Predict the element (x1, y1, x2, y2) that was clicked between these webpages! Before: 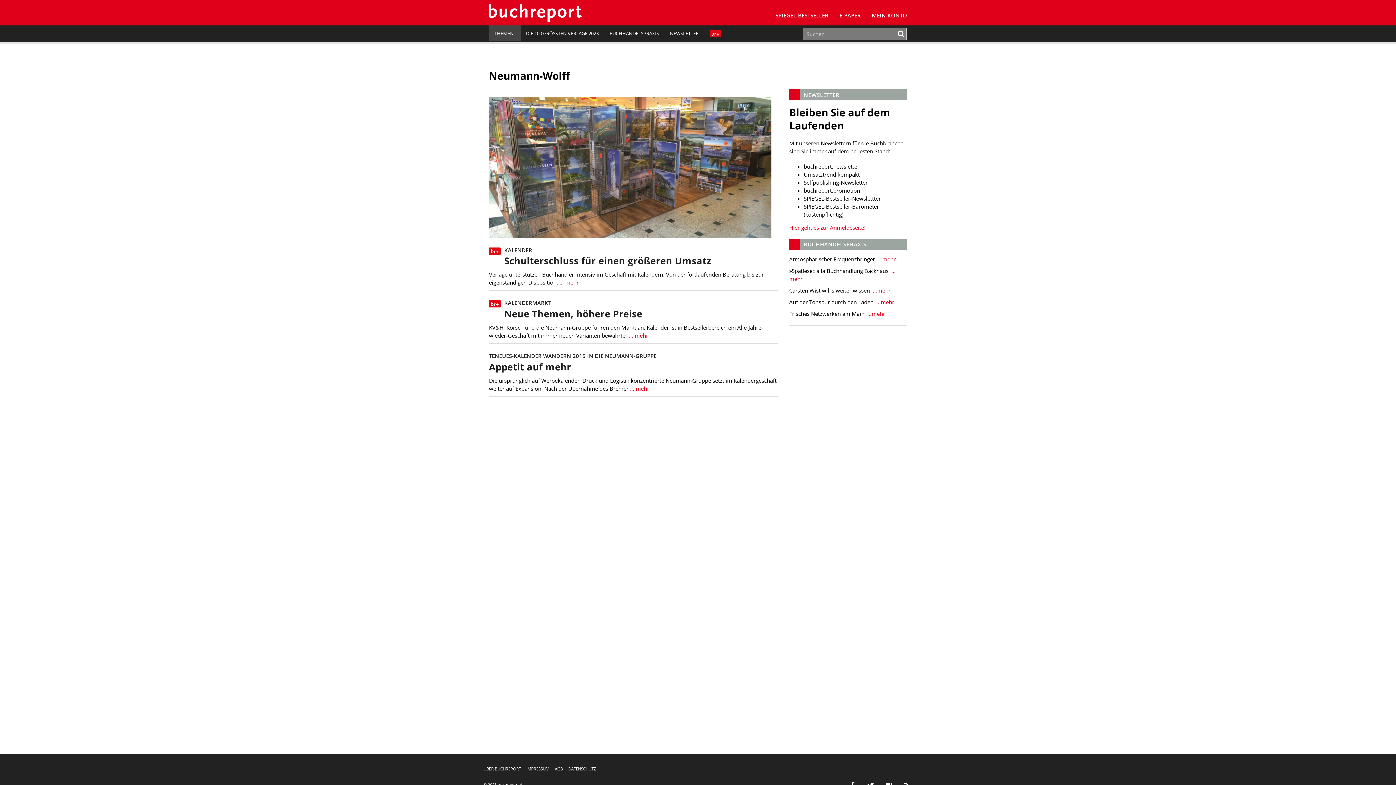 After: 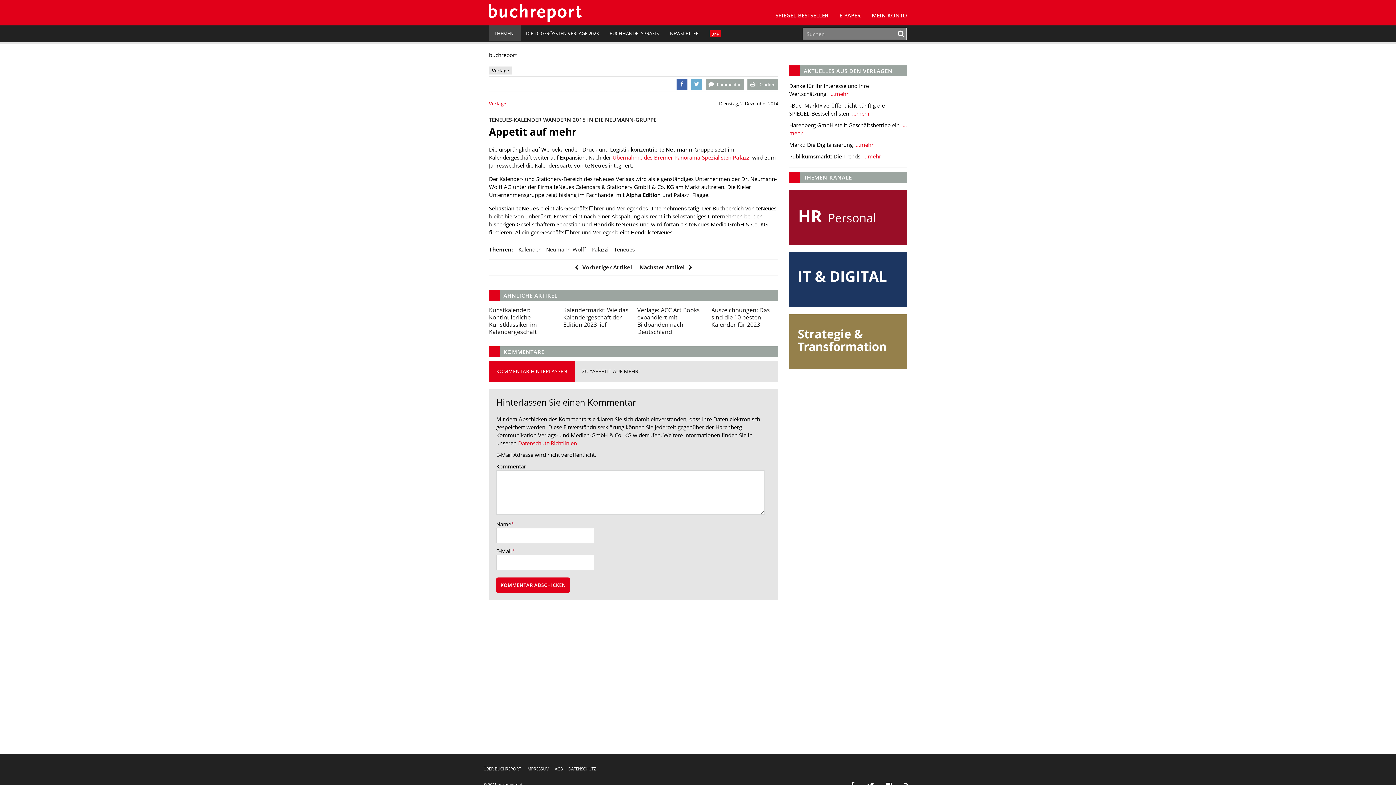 Action: label: Appetit auf mehr bbox: (489, 360, 571, 373)